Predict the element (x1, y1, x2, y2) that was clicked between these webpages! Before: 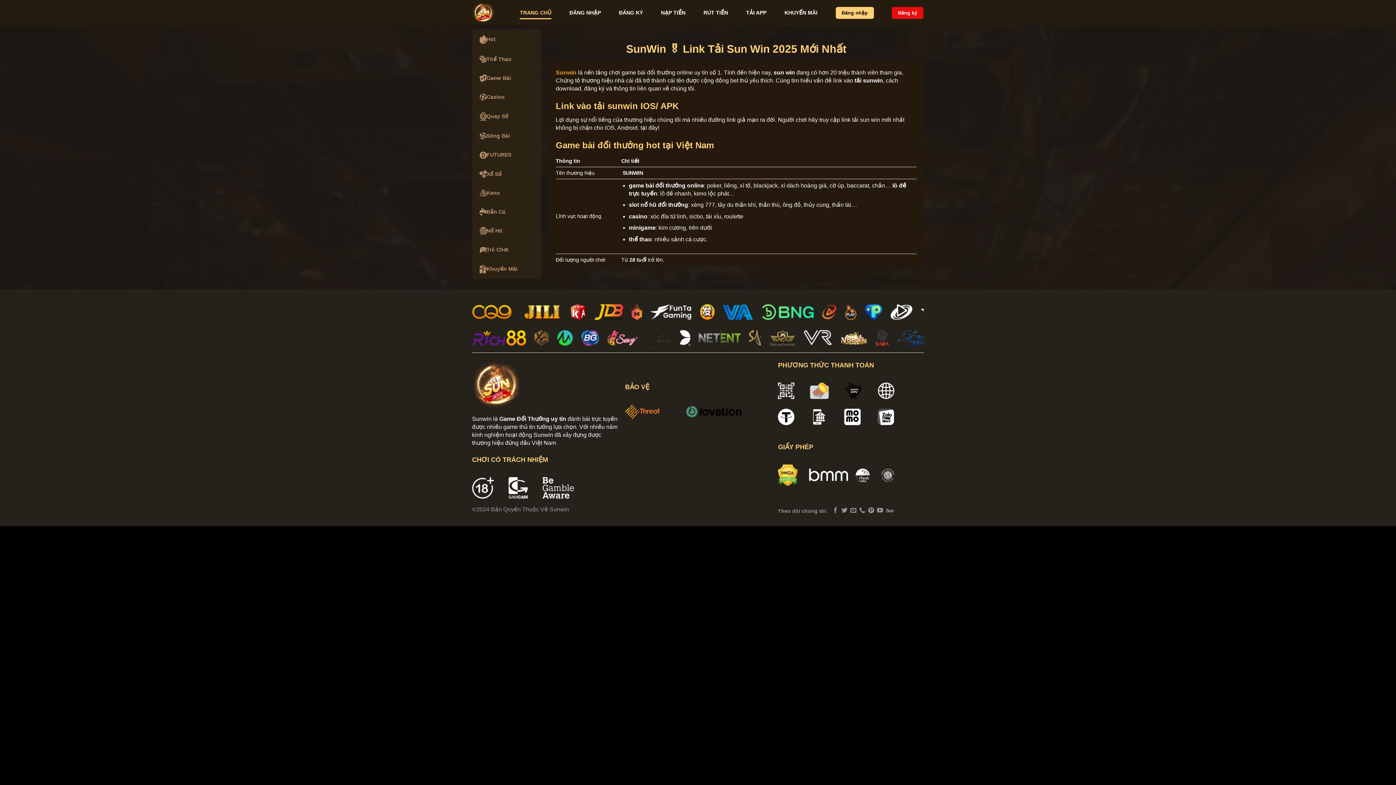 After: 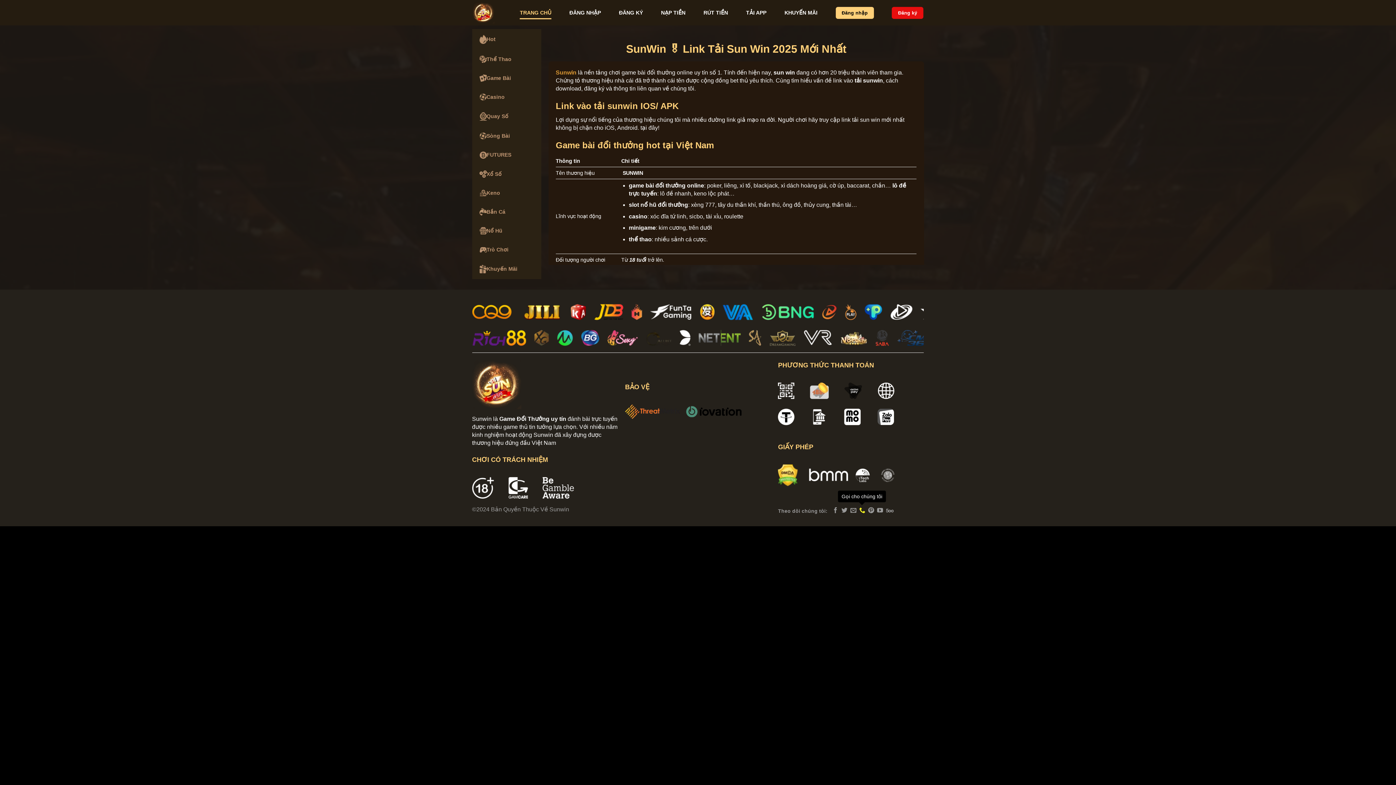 Action: bbox: (859, 507, 865, 514) label: Gọi cho chúng tôi